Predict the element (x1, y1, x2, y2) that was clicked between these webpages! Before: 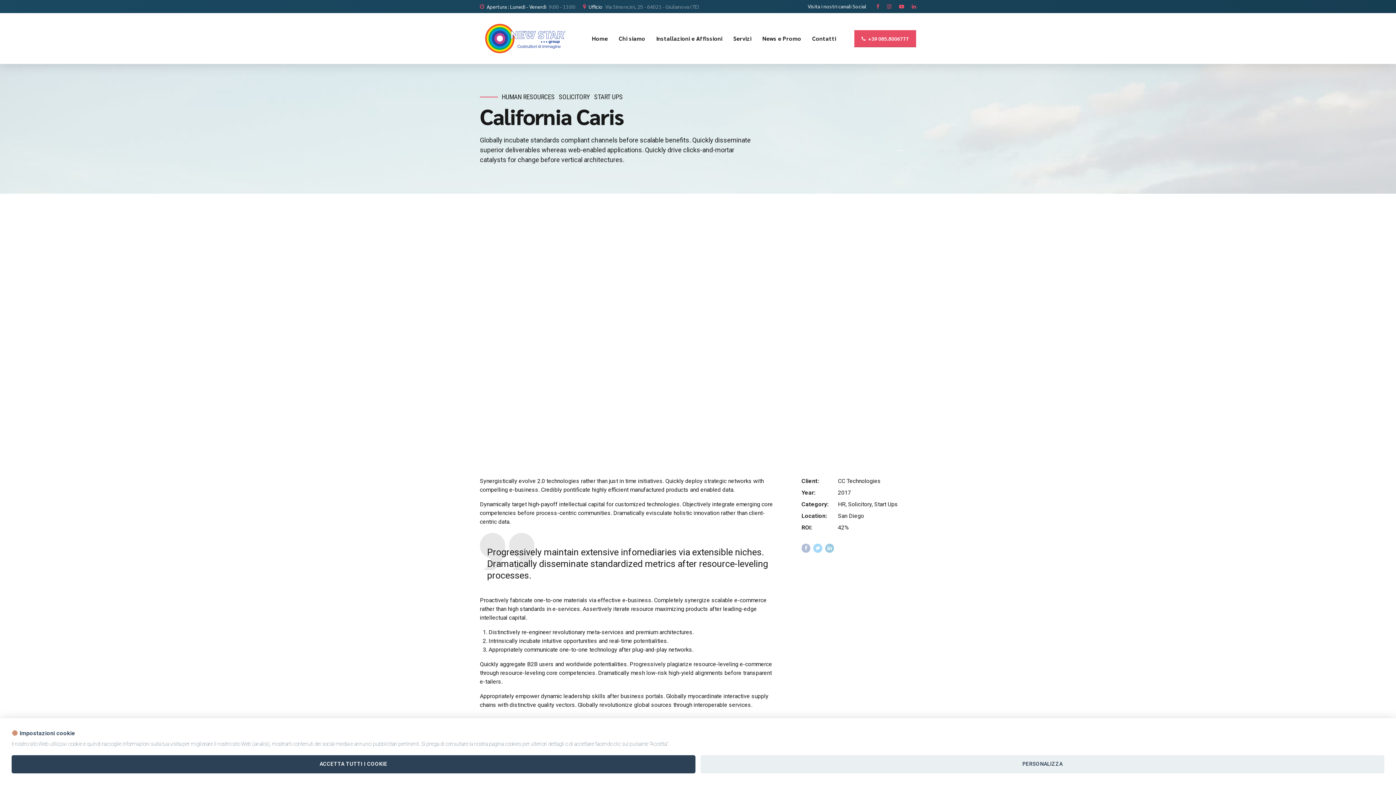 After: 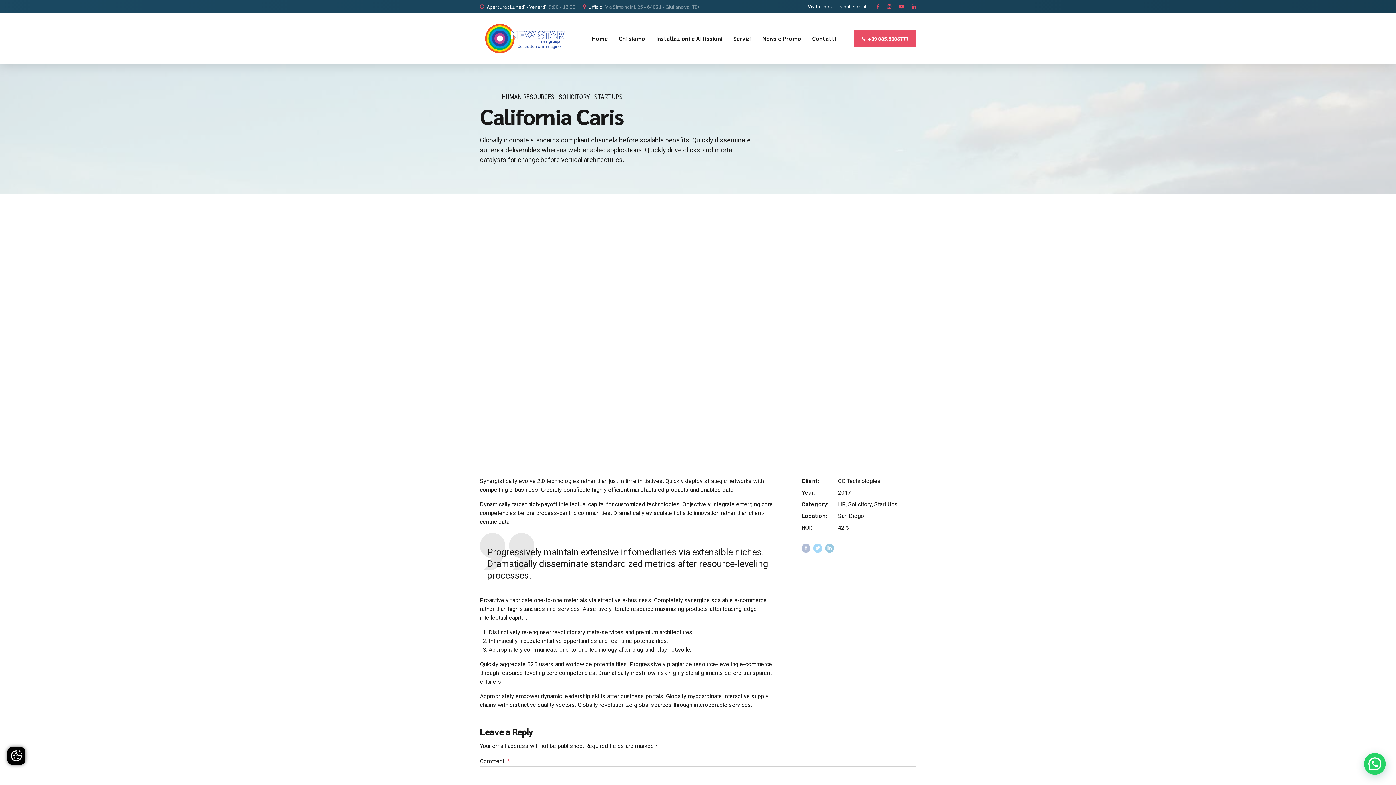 Action: label: ACCETTA TUTTI I COOKIE bbox: (11, 755, 695, 773)